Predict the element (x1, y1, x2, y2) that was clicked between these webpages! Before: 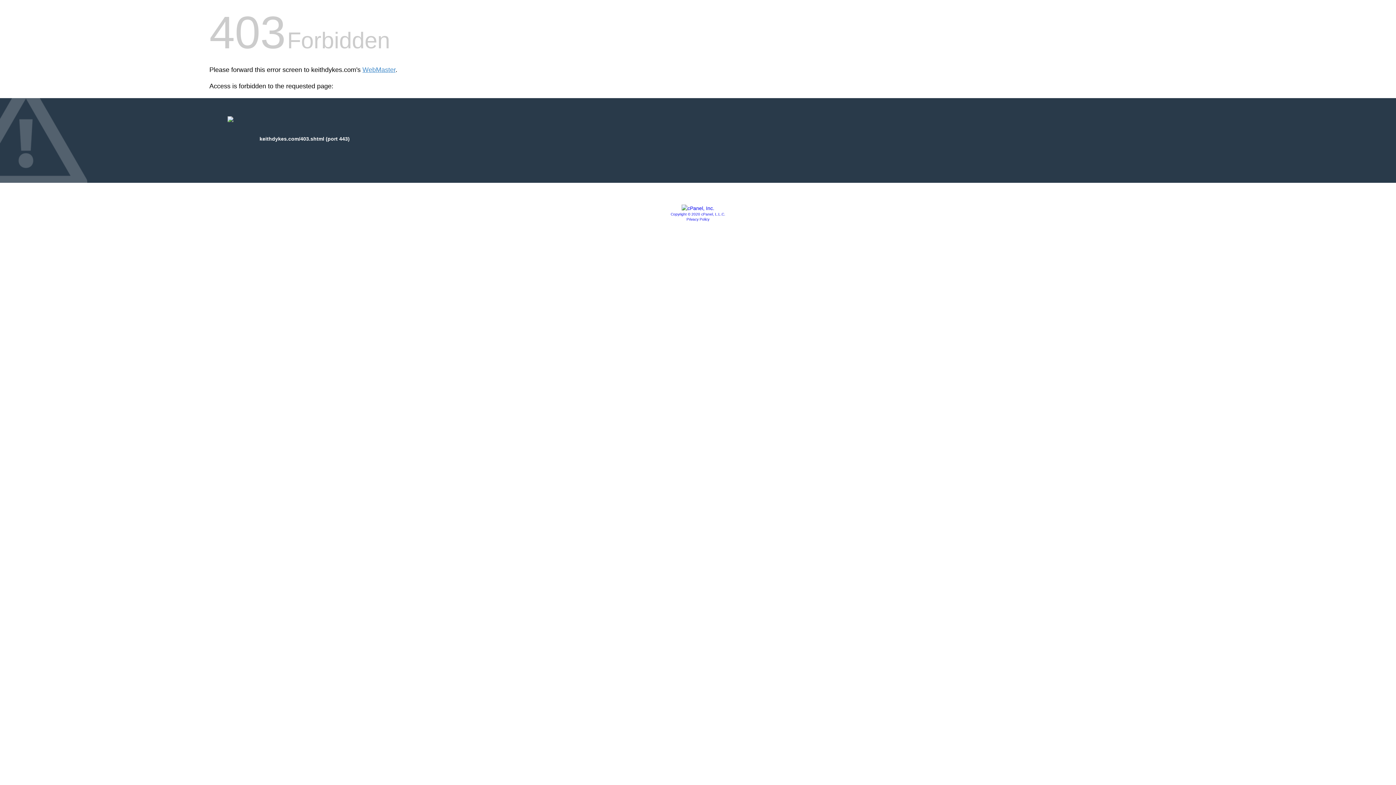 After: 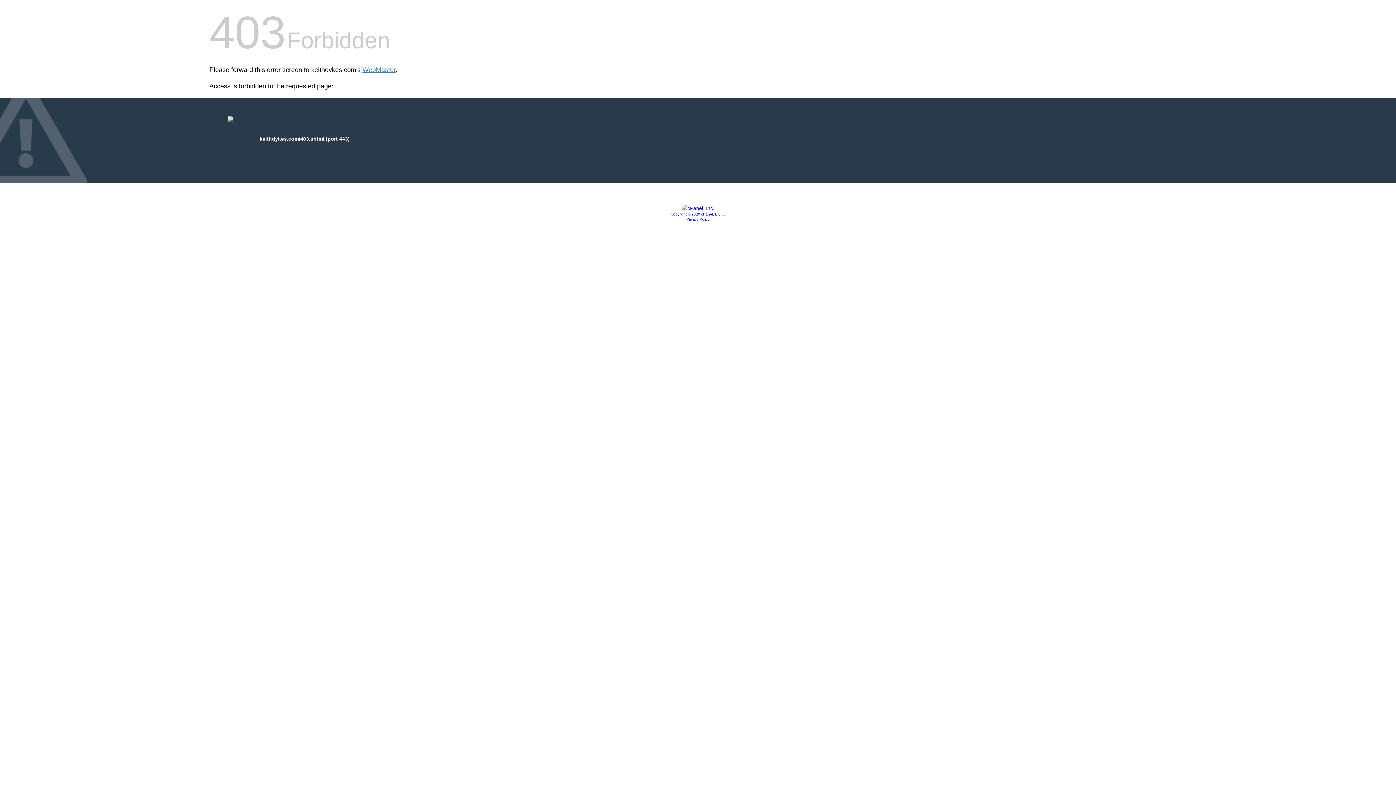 Action: label: Copyright © 2020 cPanel, L.L.C. bbox: (670, 212, 725, 216)